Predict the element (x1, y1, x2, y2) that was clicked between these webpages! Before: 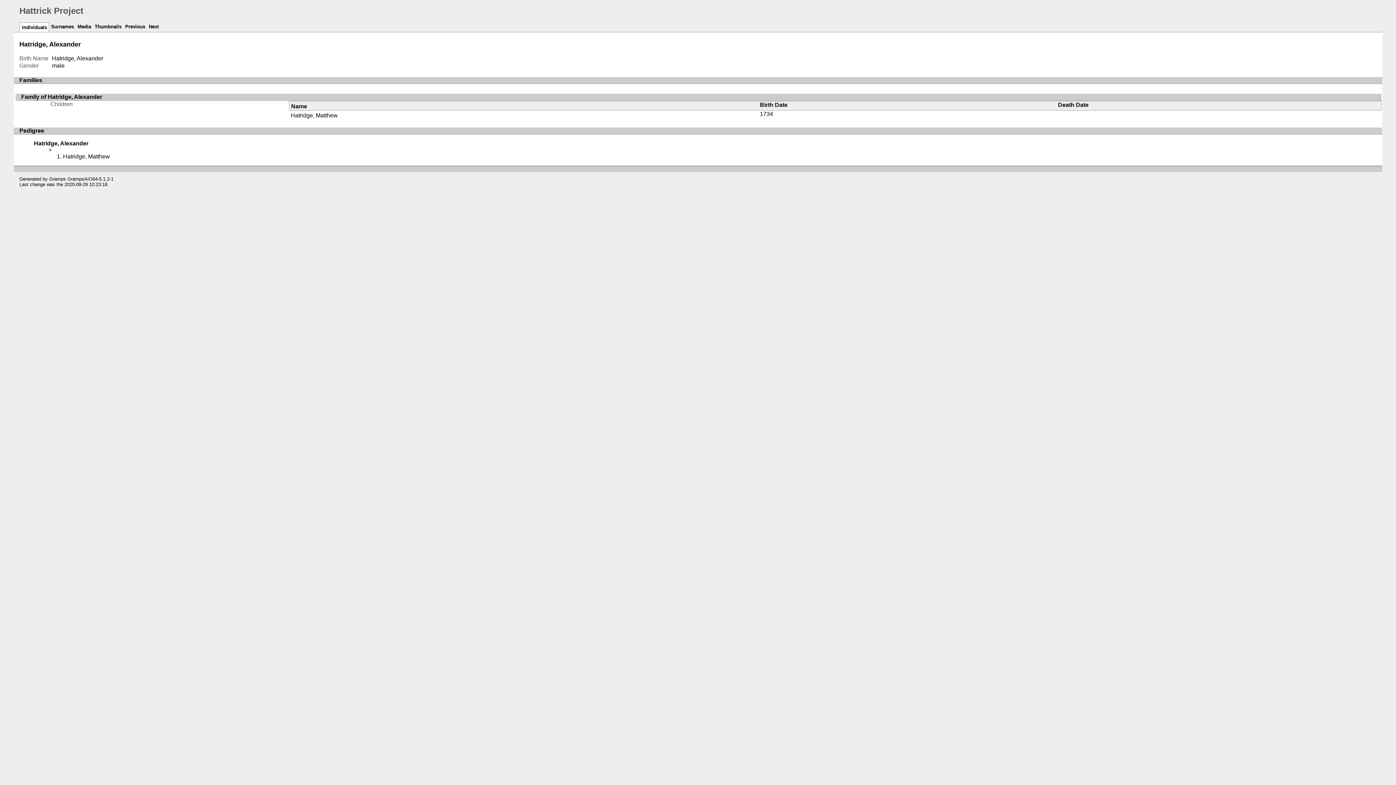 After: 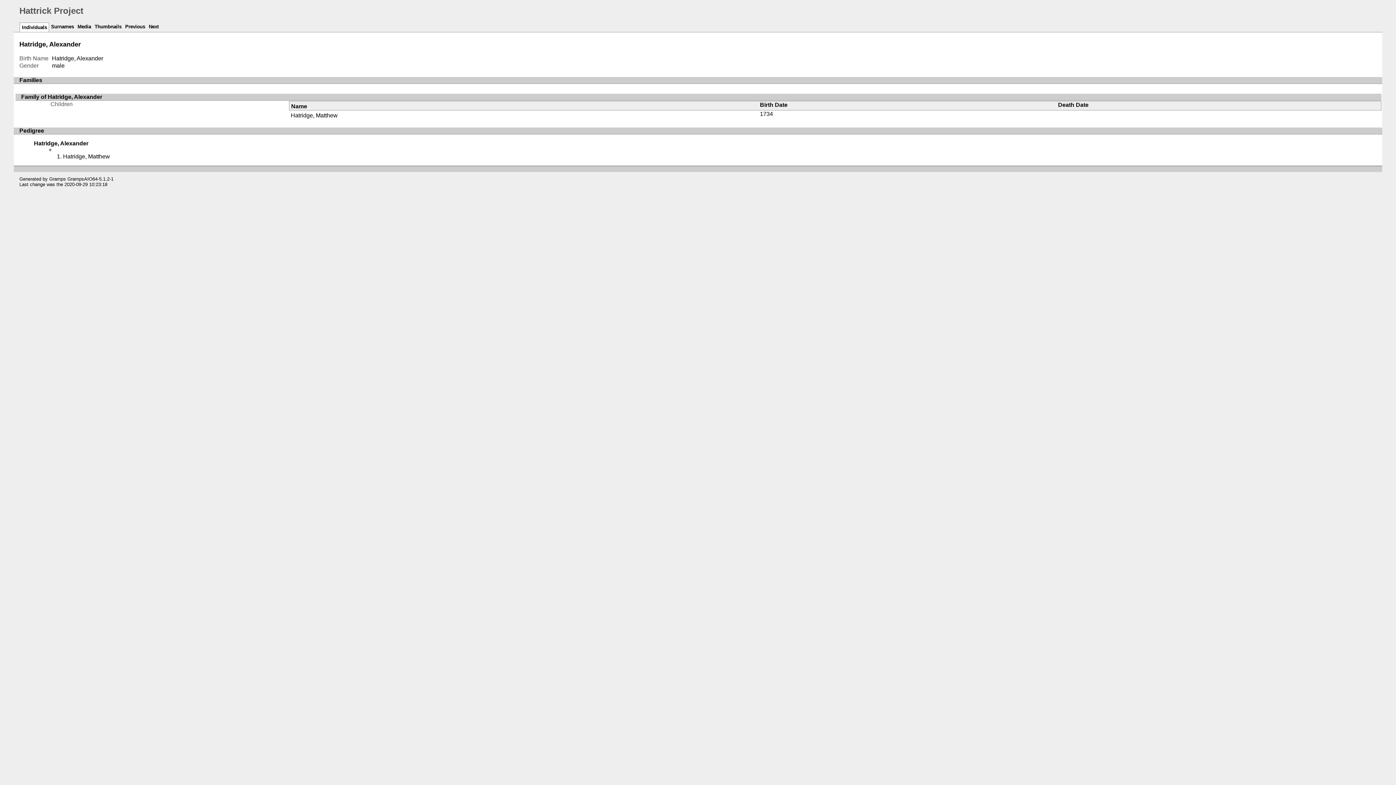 Action: label: Family of Hatridge, Alexander bbox: (21, 93, 102, 99)